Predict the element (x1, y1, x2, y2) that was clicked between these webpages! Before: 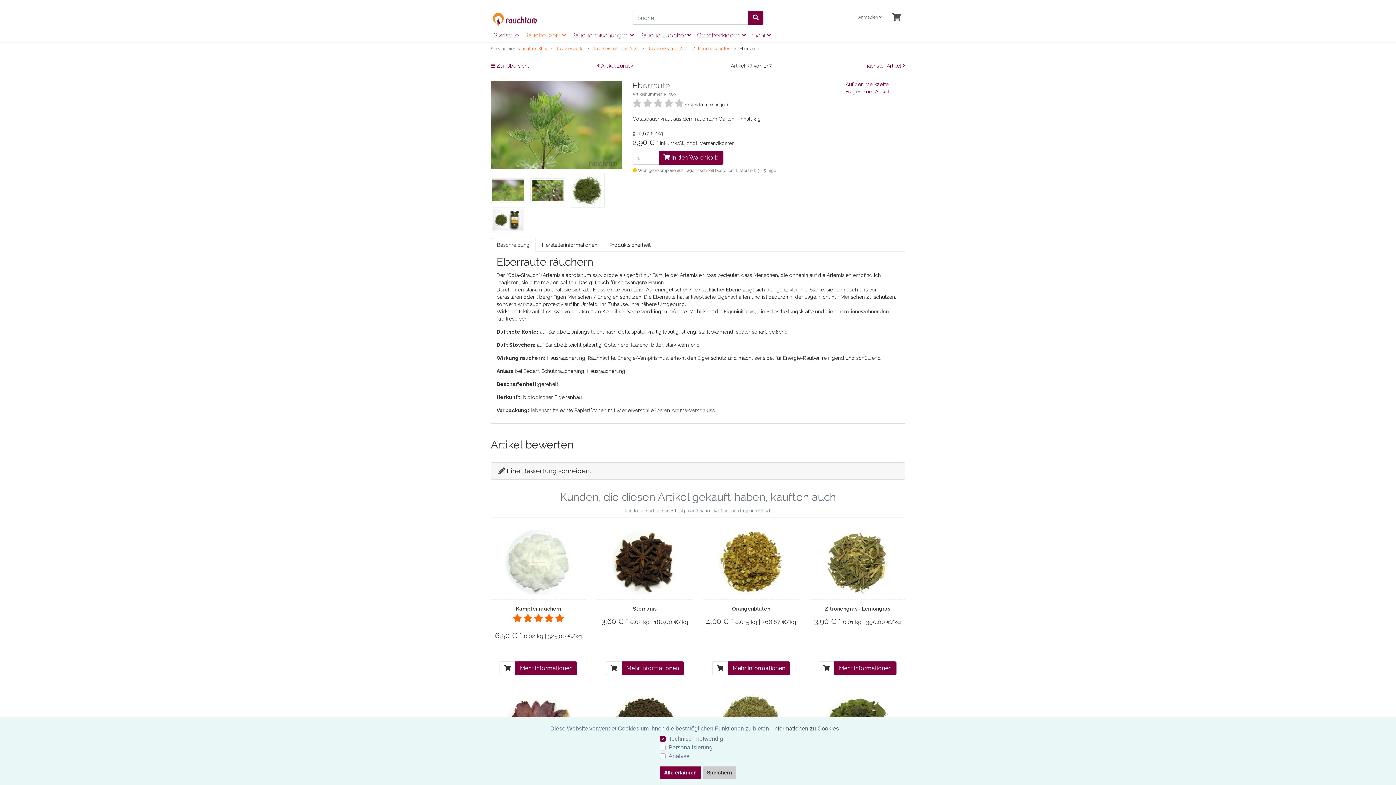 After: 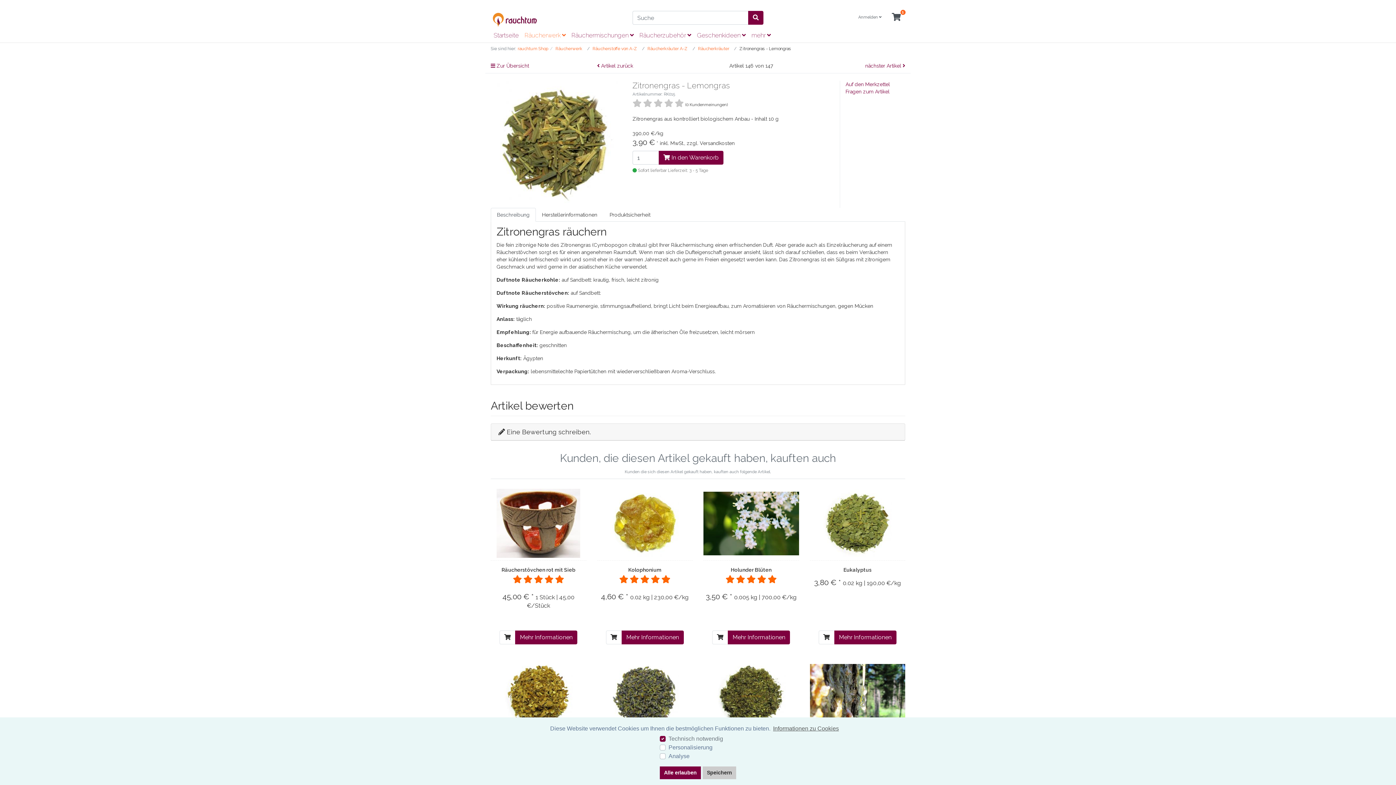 Action: label: In den Warenkorb bbox: (818, 661, 834, 675)